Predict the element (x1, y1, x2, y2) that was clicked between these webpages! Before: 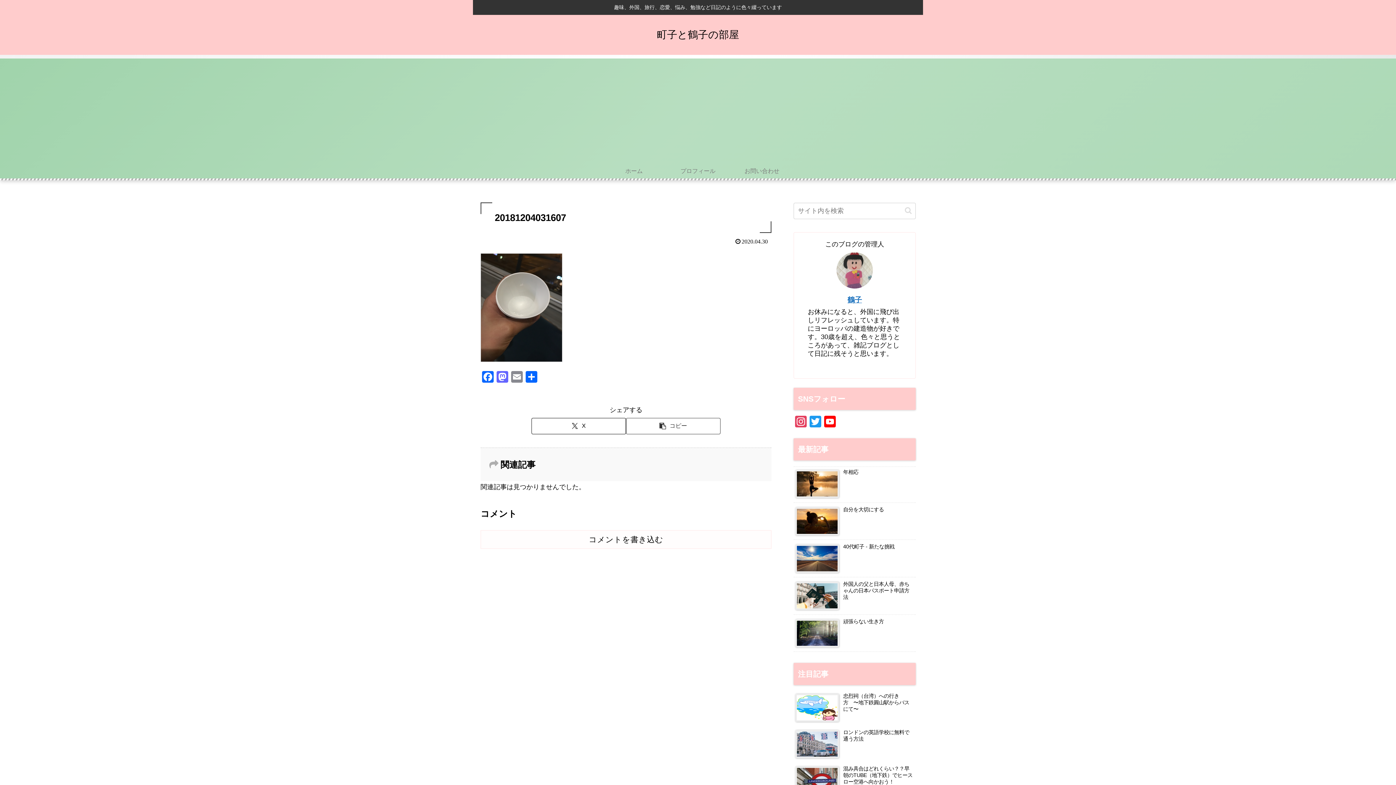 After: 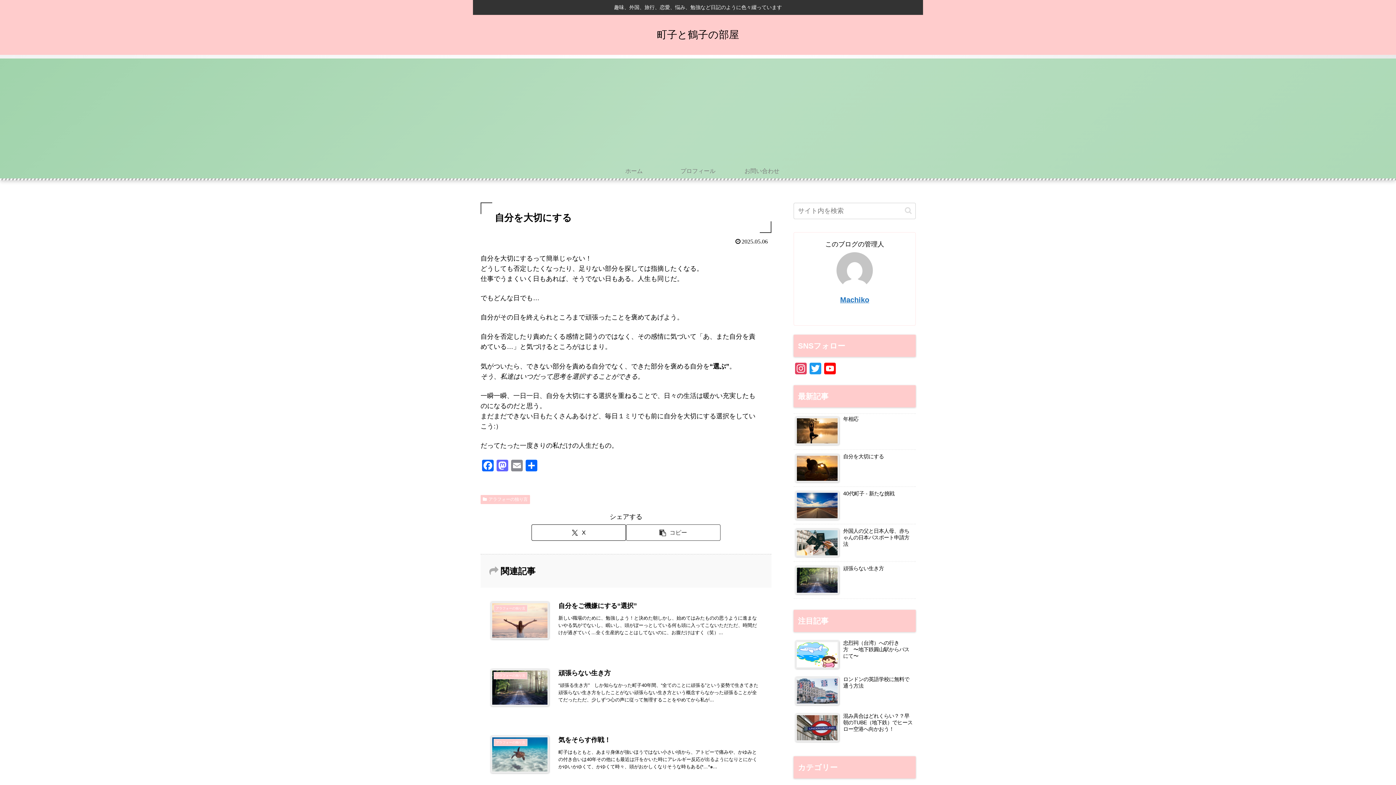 Action: label: 自分を大切にする bbox: (793, 504, 916, 540)